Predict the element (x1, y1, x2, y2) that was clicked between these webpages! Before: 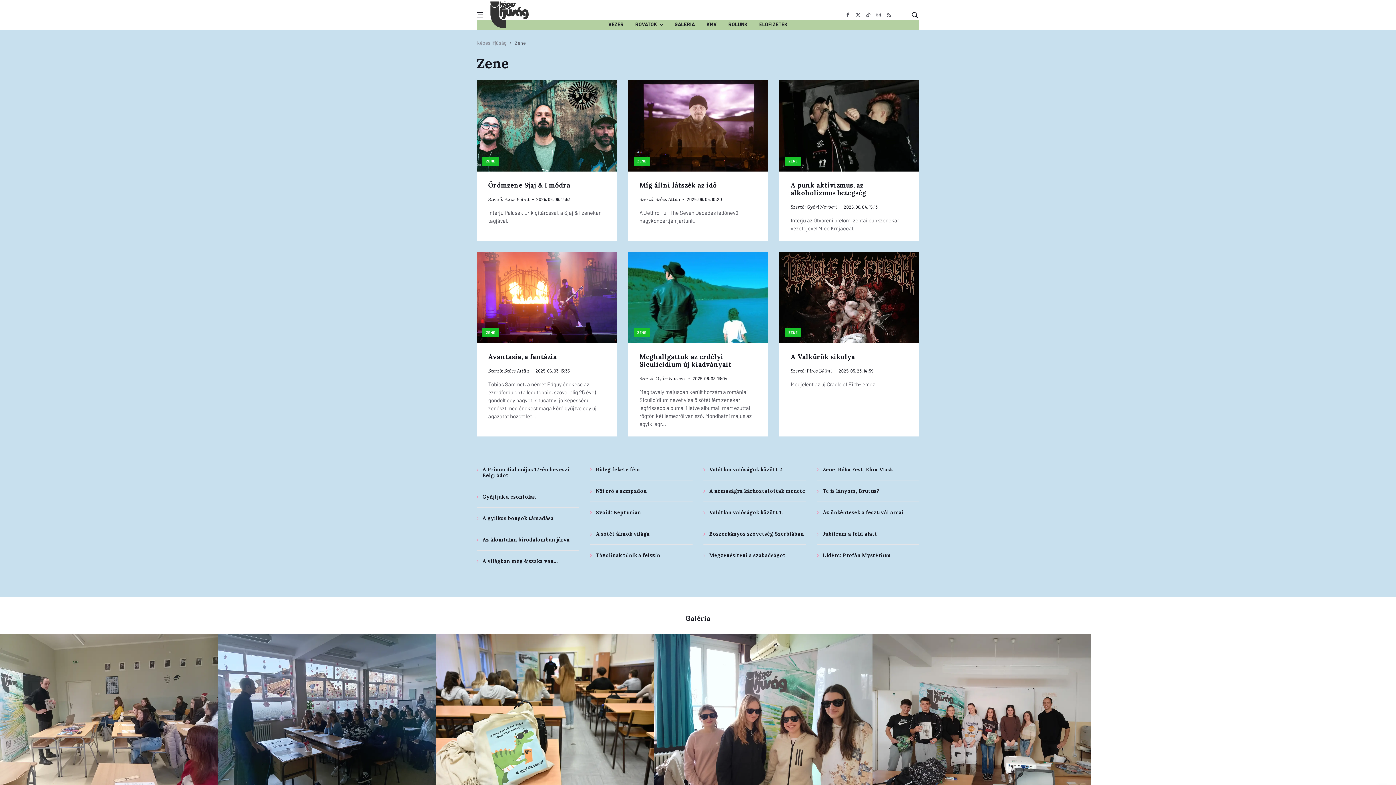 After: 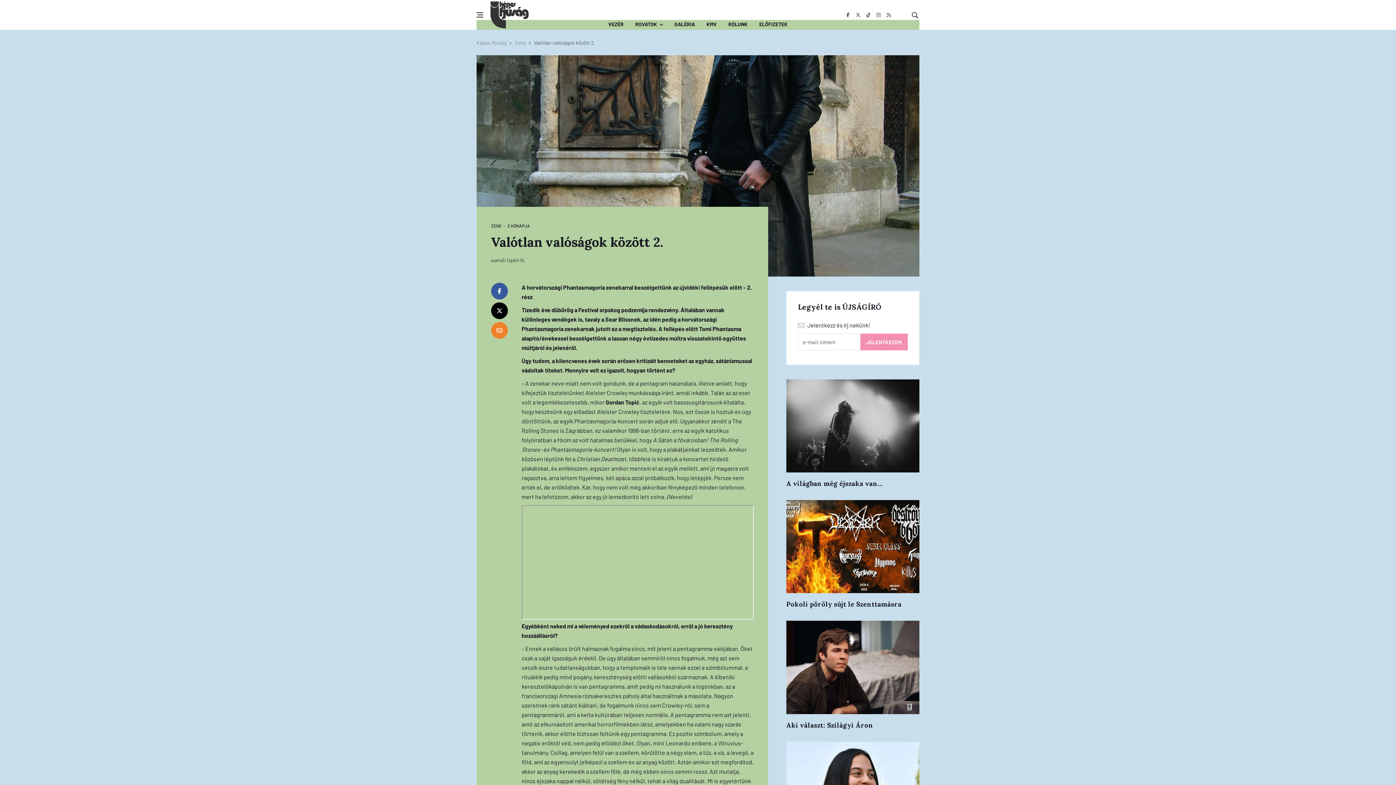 Action: label: Valótlan valóságok között 2. bbox: (709, 466, 784, 473)